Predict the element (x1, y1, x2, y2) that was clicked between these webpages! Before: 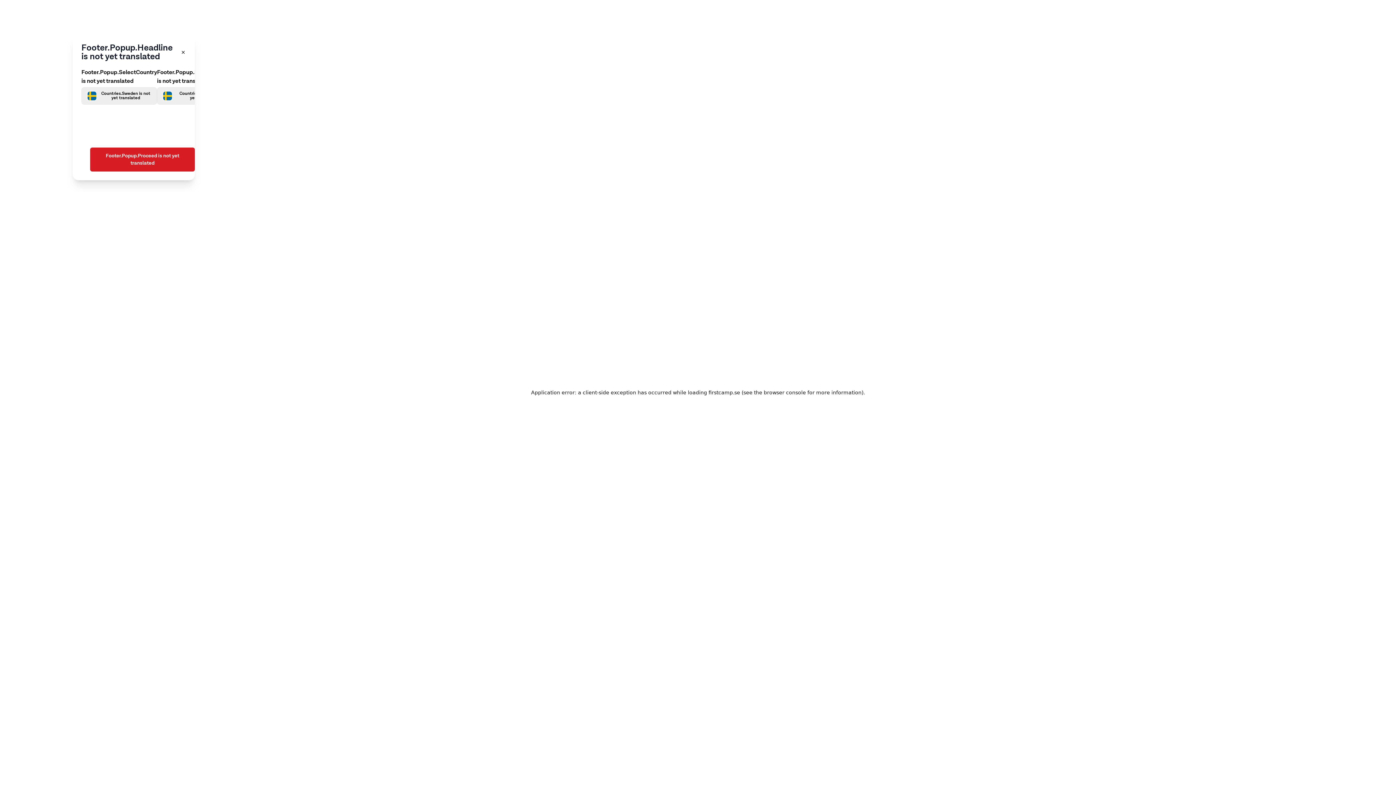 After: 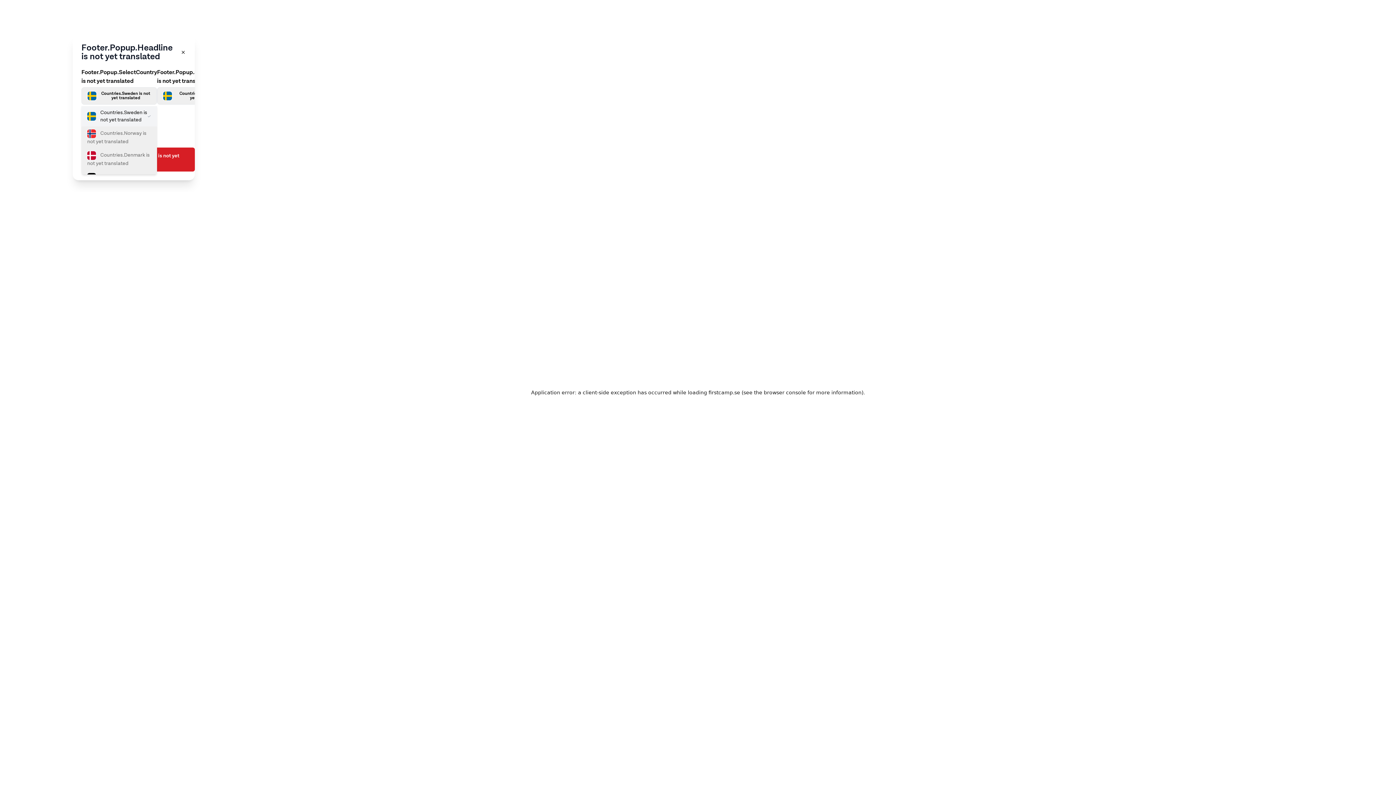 Action: bbox: (81, 87, 157, 104) label: Välj land